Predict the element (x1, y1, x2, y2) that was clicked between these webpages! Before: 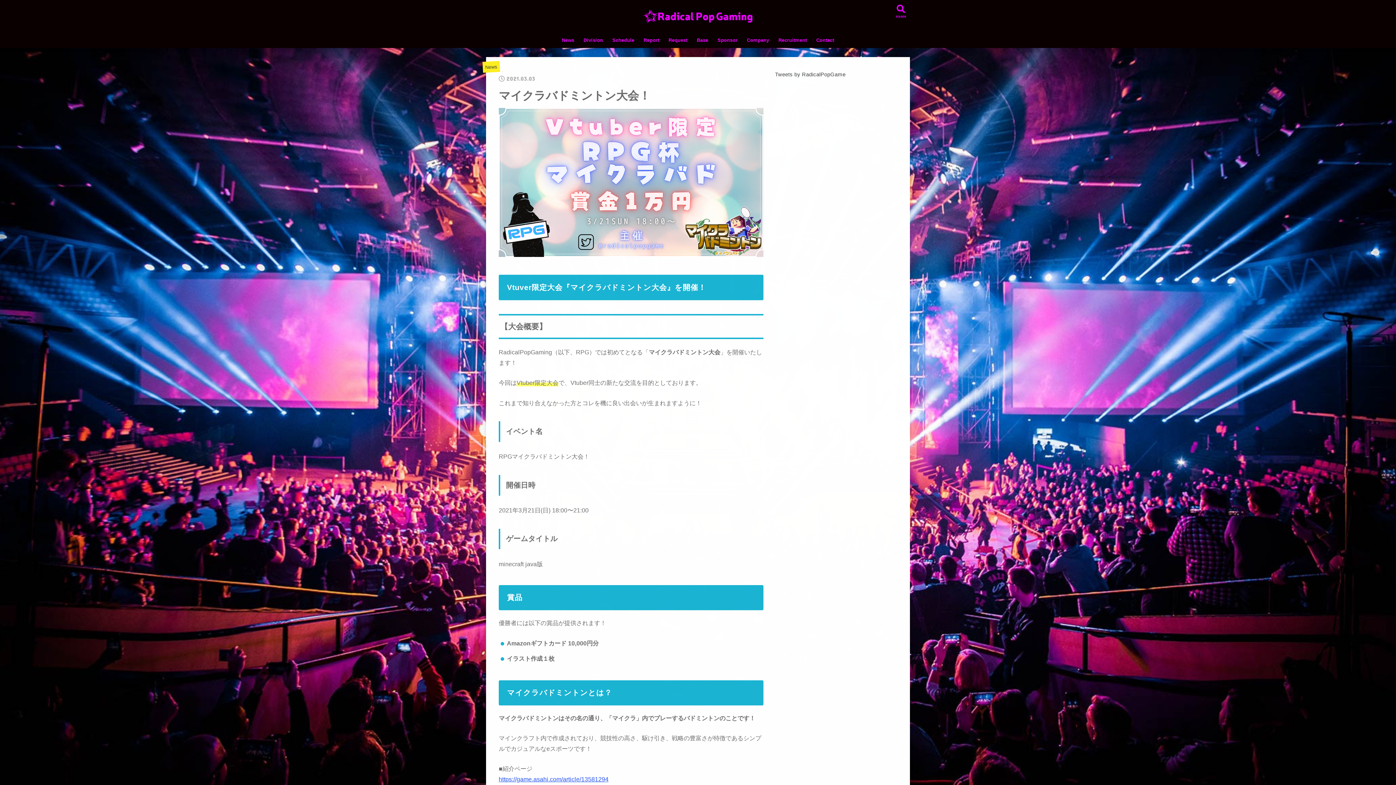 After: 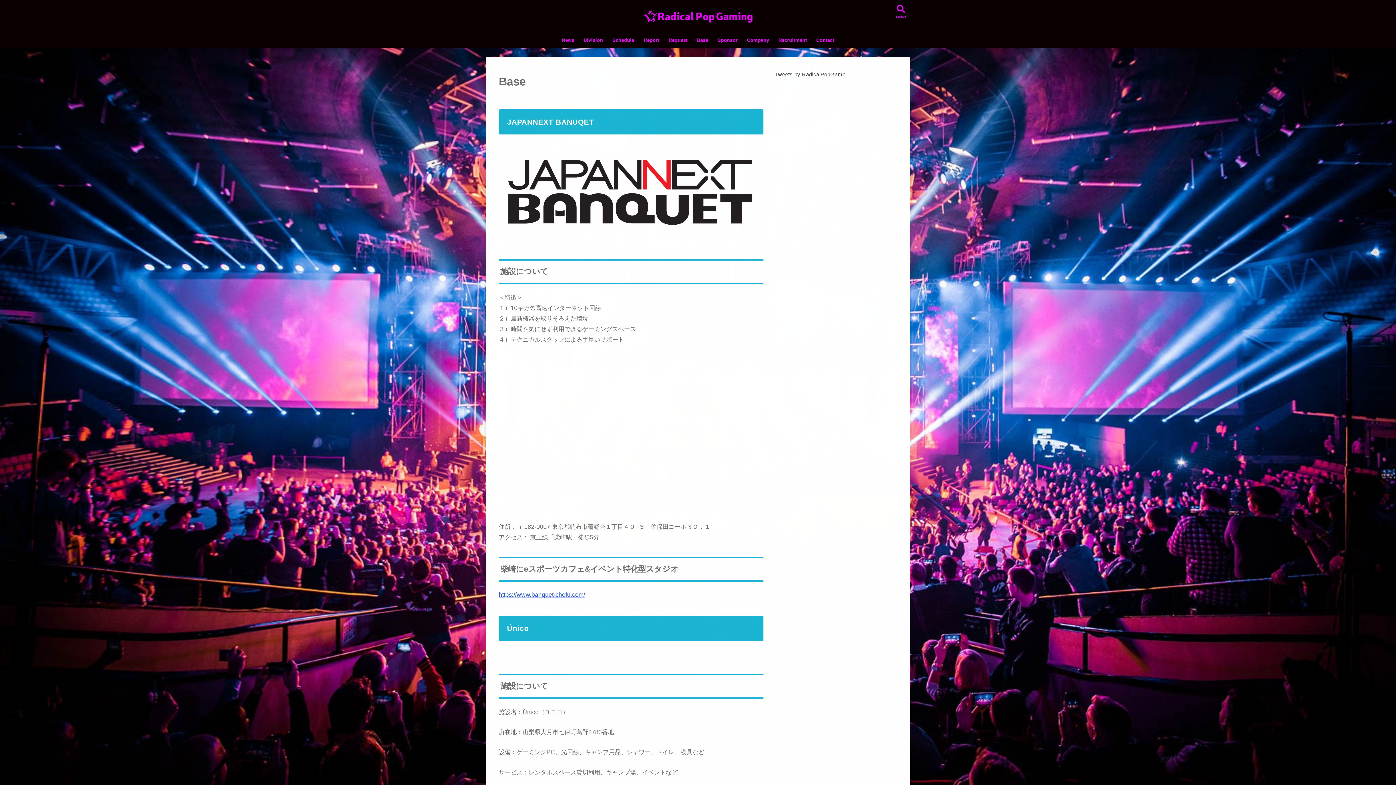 Action: label: Base bbox: (692, 32, 713, 47)